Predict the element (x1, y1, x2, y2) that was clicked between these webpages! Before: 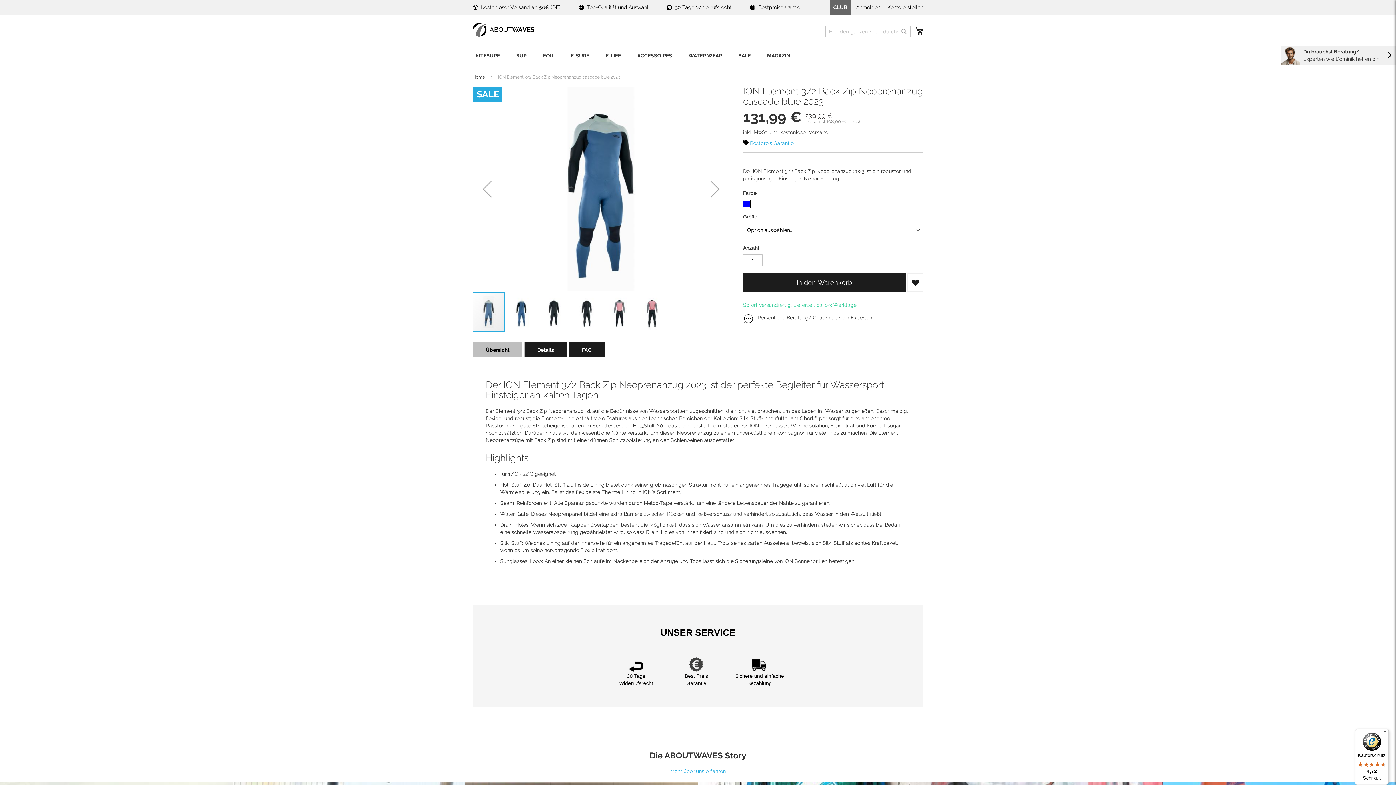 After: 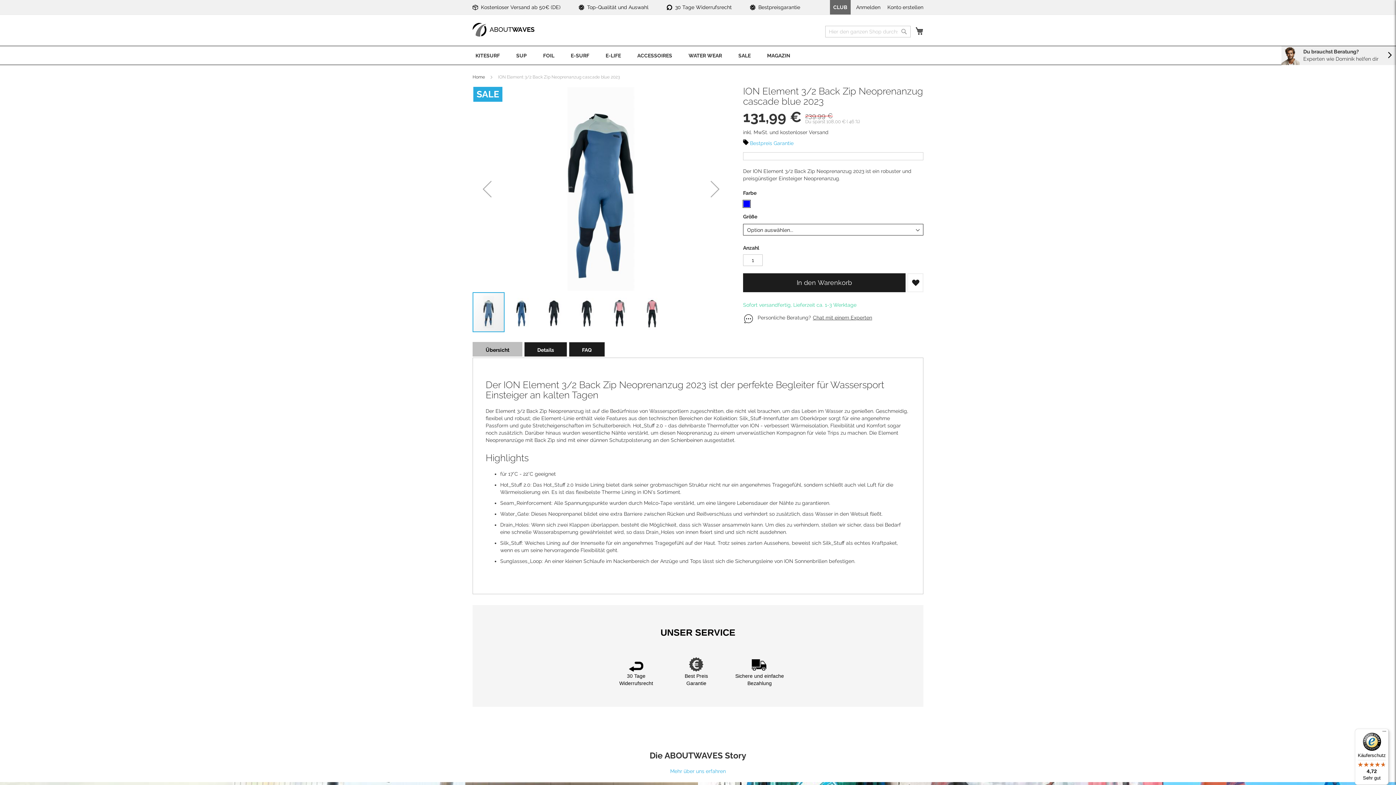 Action: label: Übersicht bbox: (472, 318, 522, 333)